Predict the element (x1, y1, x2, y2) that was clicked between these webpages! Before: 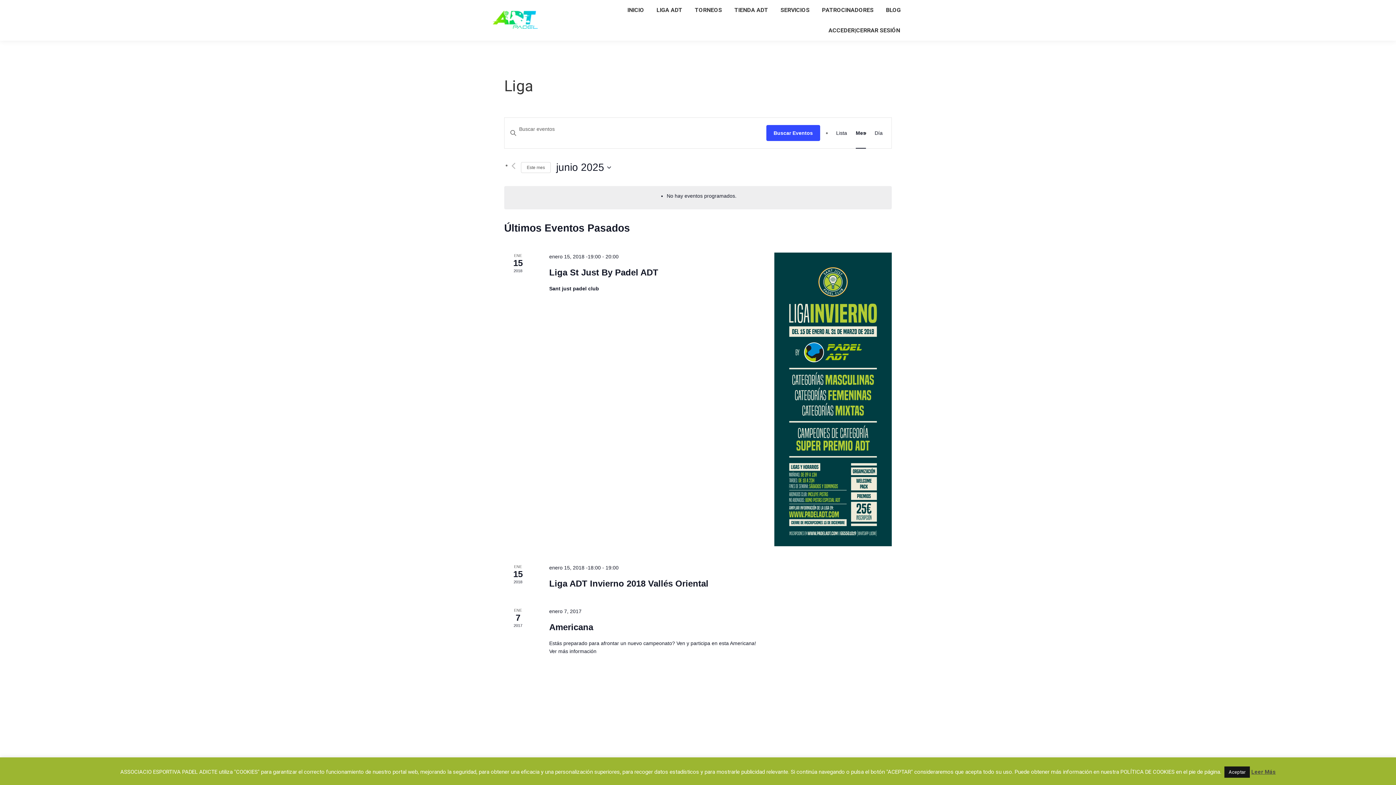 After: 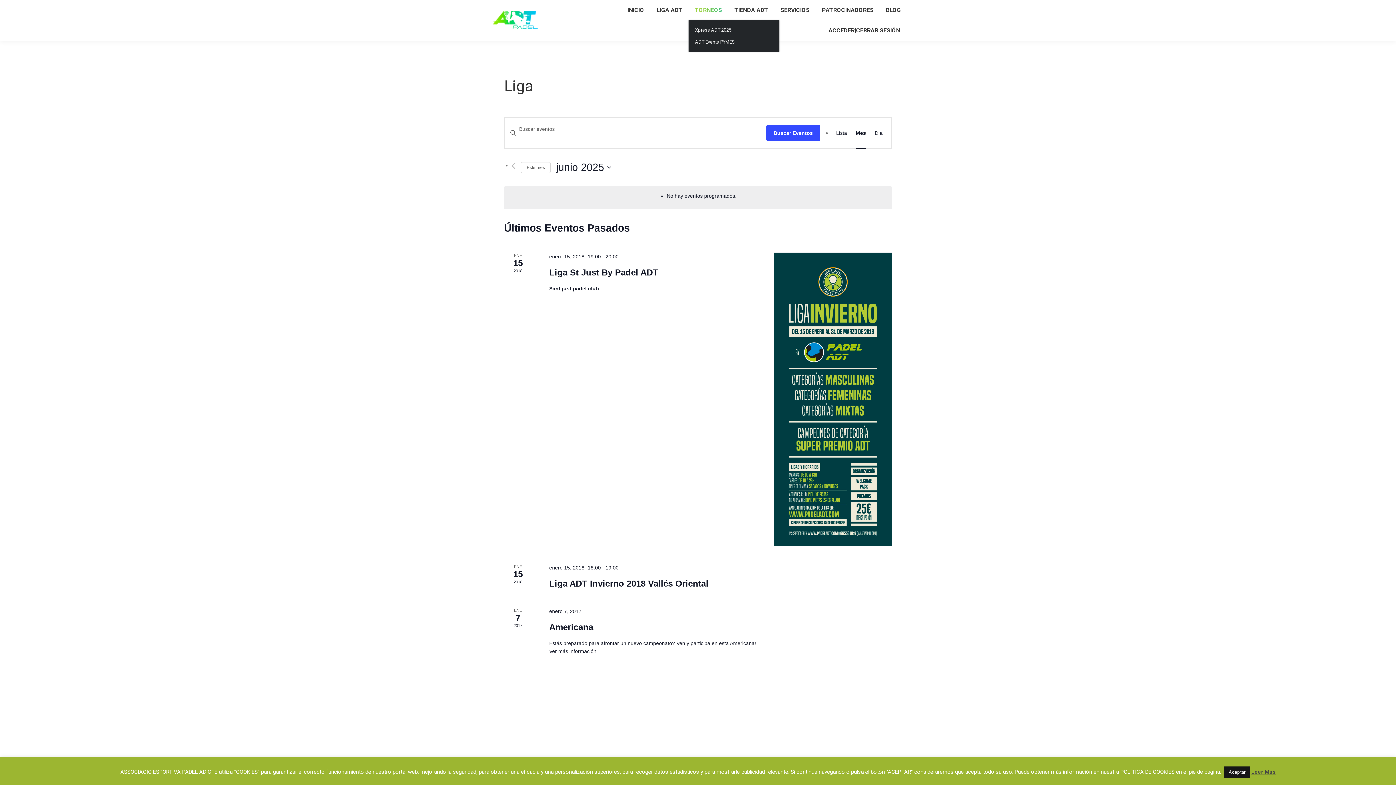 Action: label: TORNEOS bbox: (689, 5, 727, 14)